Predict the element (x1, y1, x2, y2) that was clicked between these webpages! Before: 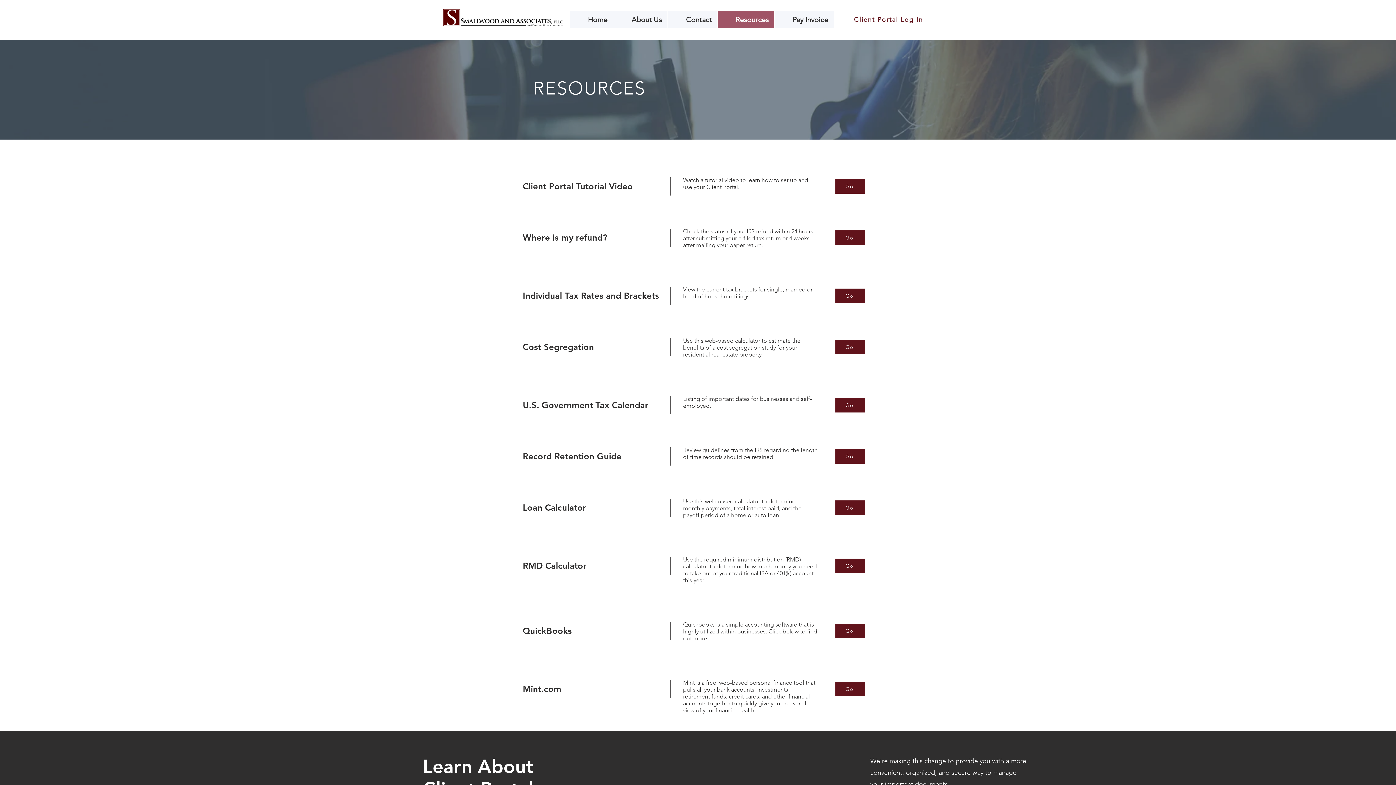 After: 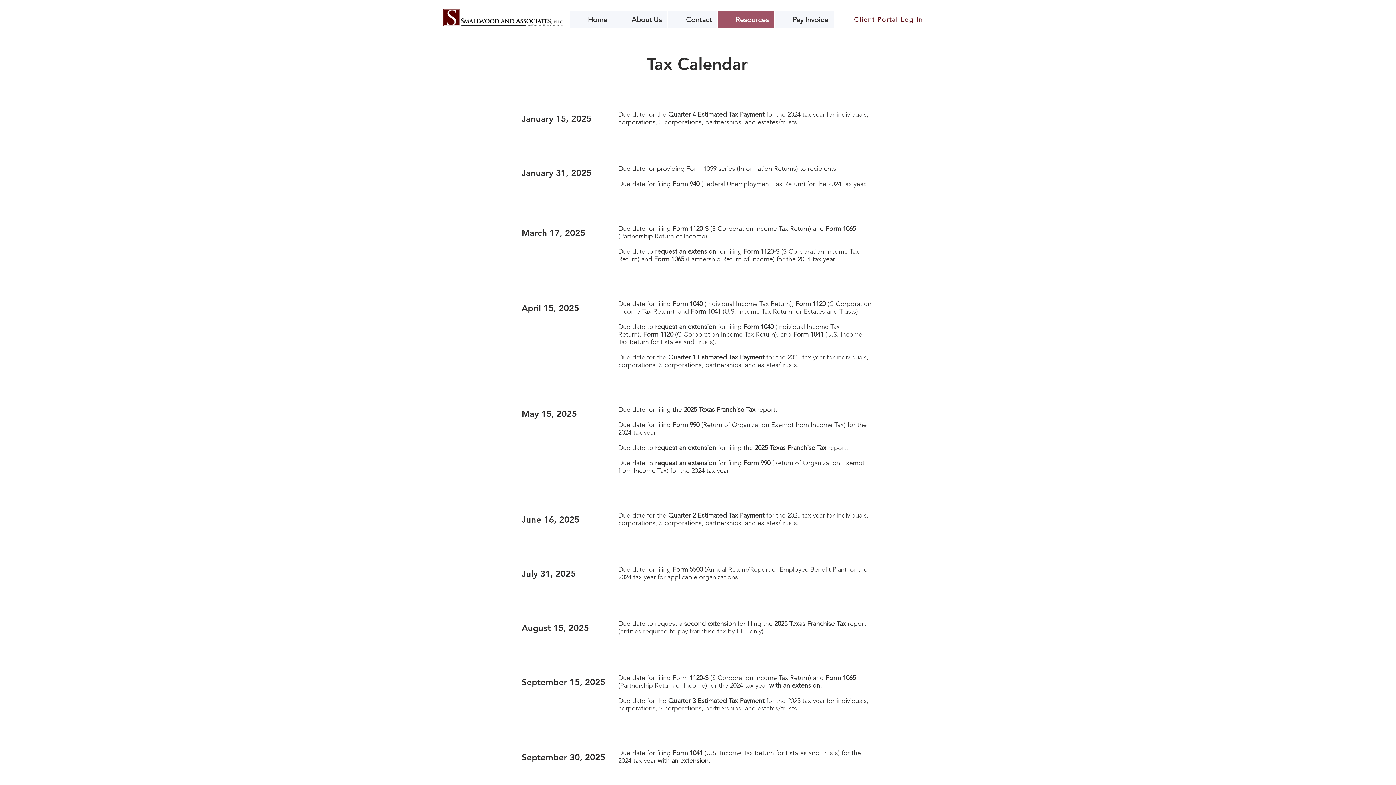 Action: bbox: (835, 398, 865, 412) label: Go